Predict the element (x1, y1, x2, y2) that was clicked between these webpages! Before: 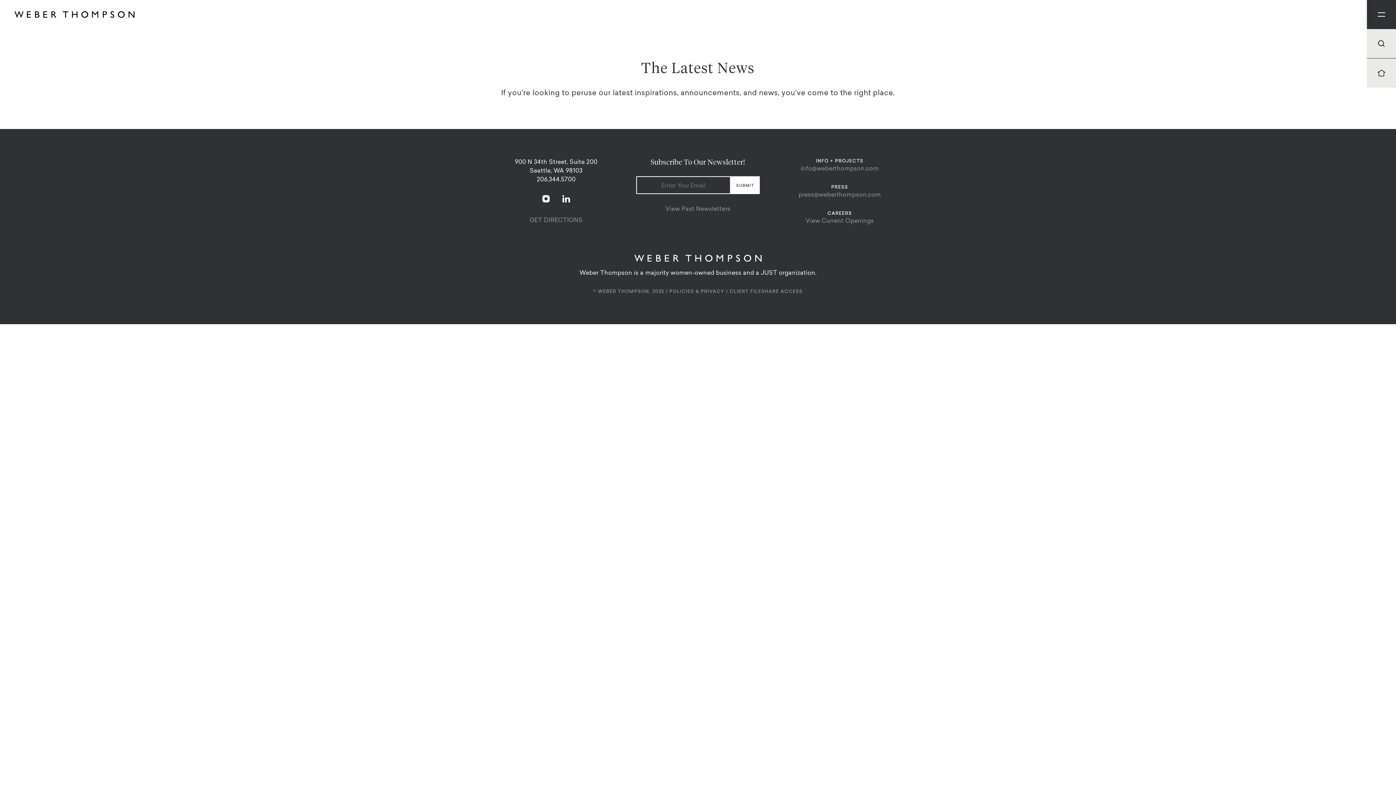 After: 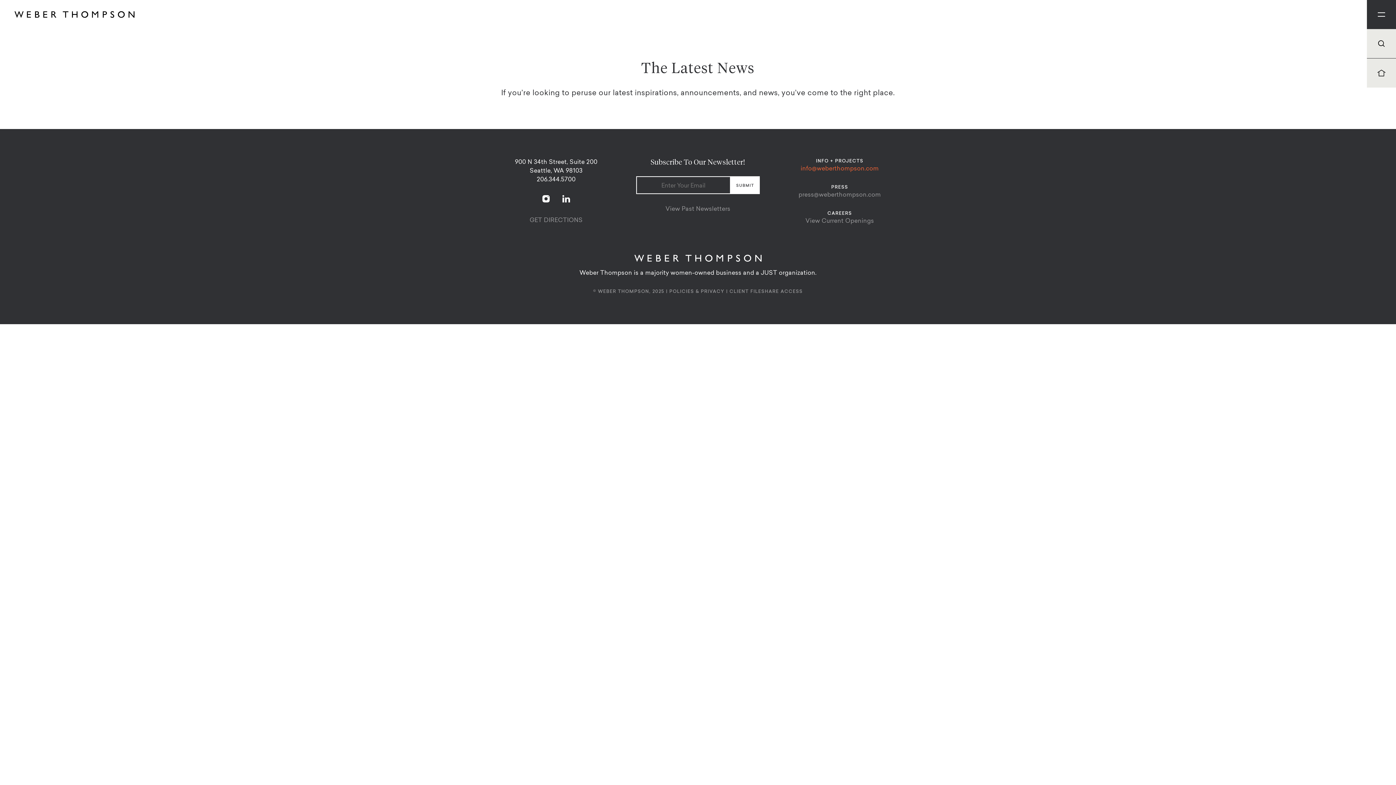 Action: bbox: (800, 166, 879, 172) label: info@weberthompson.com